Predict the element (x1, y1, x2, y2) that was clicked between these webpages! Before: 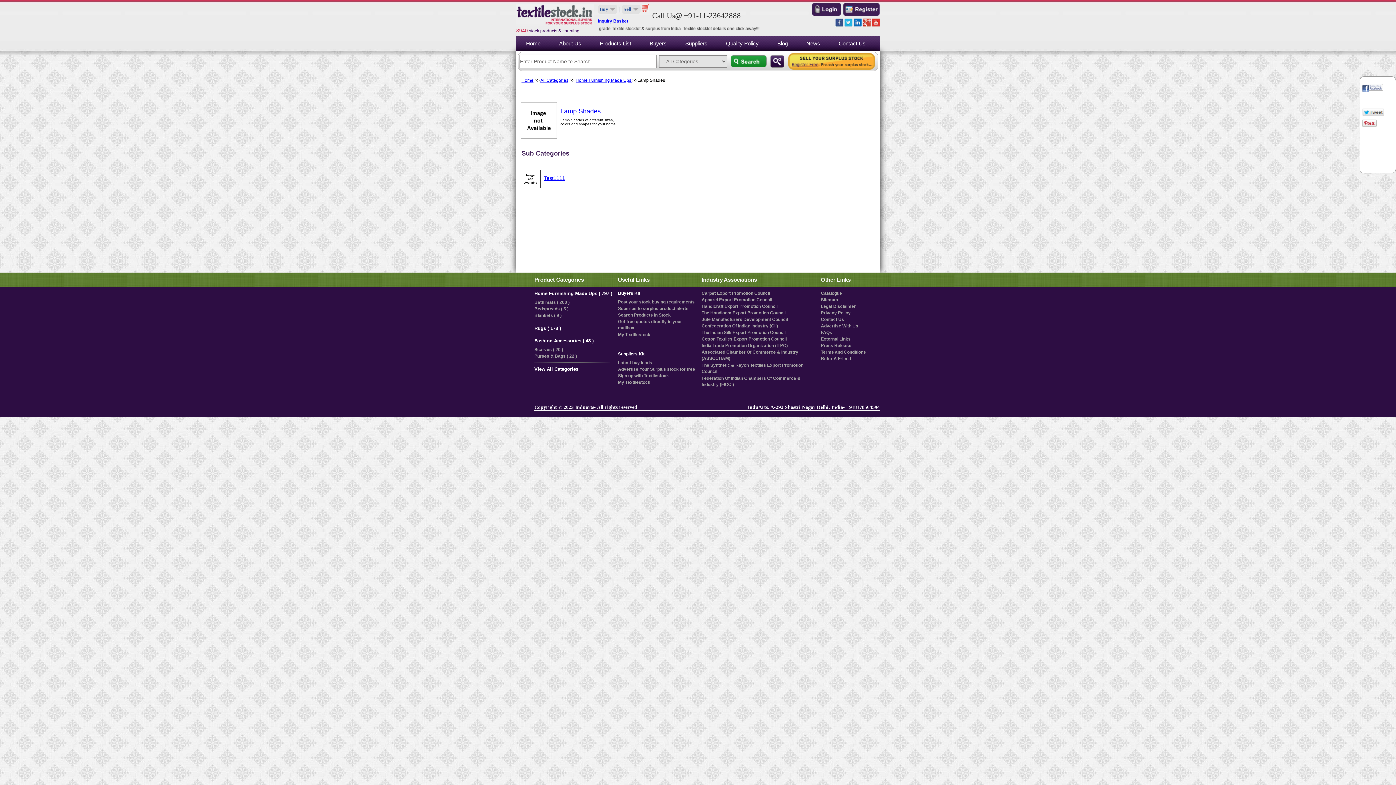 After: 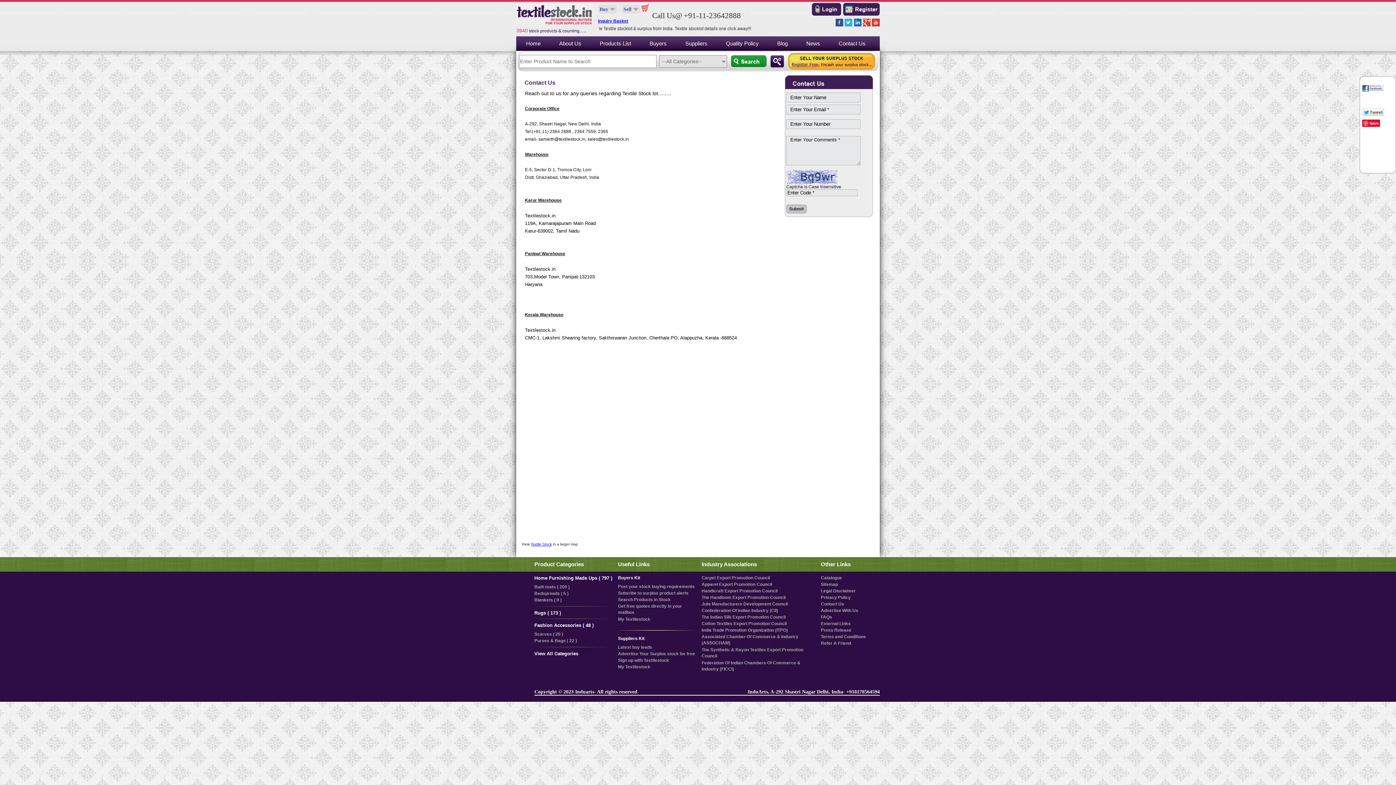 Action: label: Contact Us bbox: (829, 36, 874, 50)